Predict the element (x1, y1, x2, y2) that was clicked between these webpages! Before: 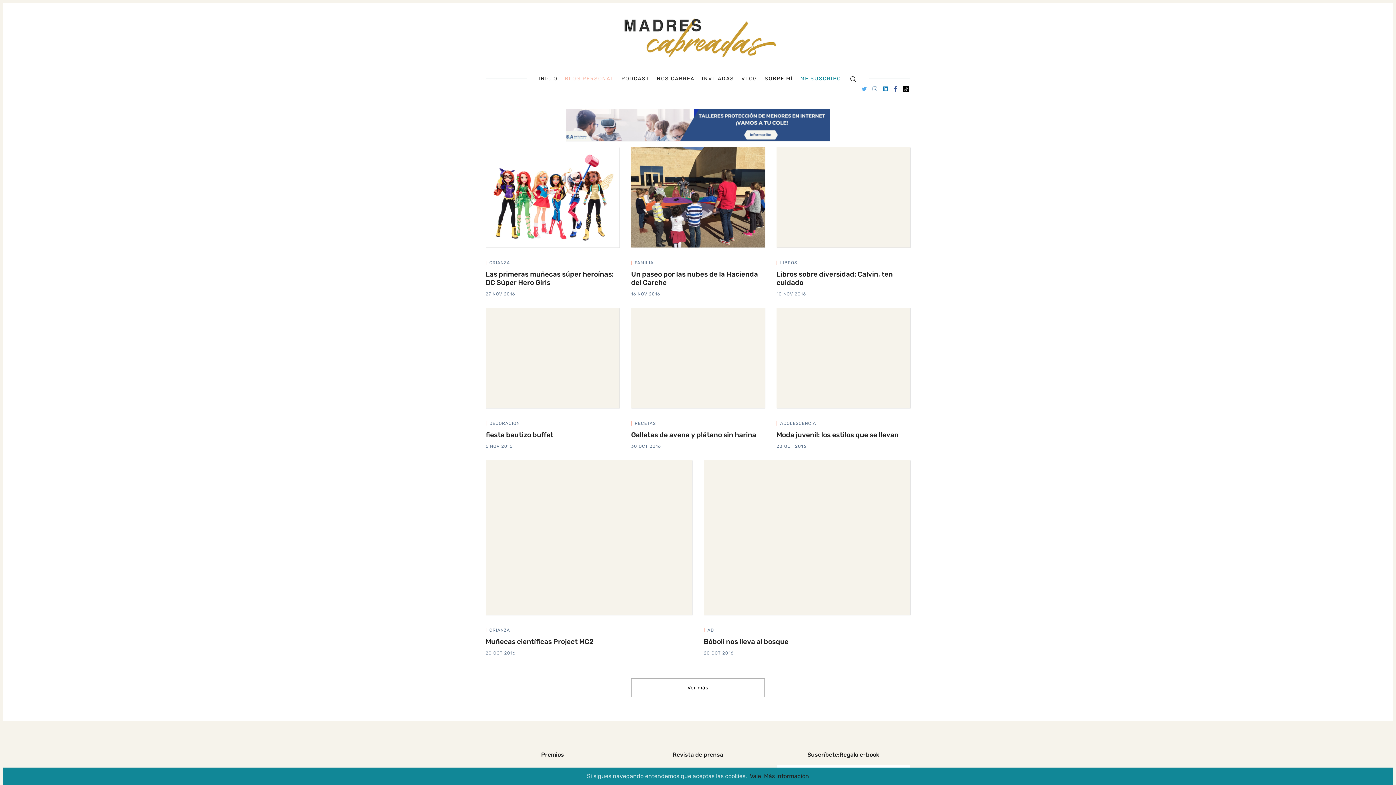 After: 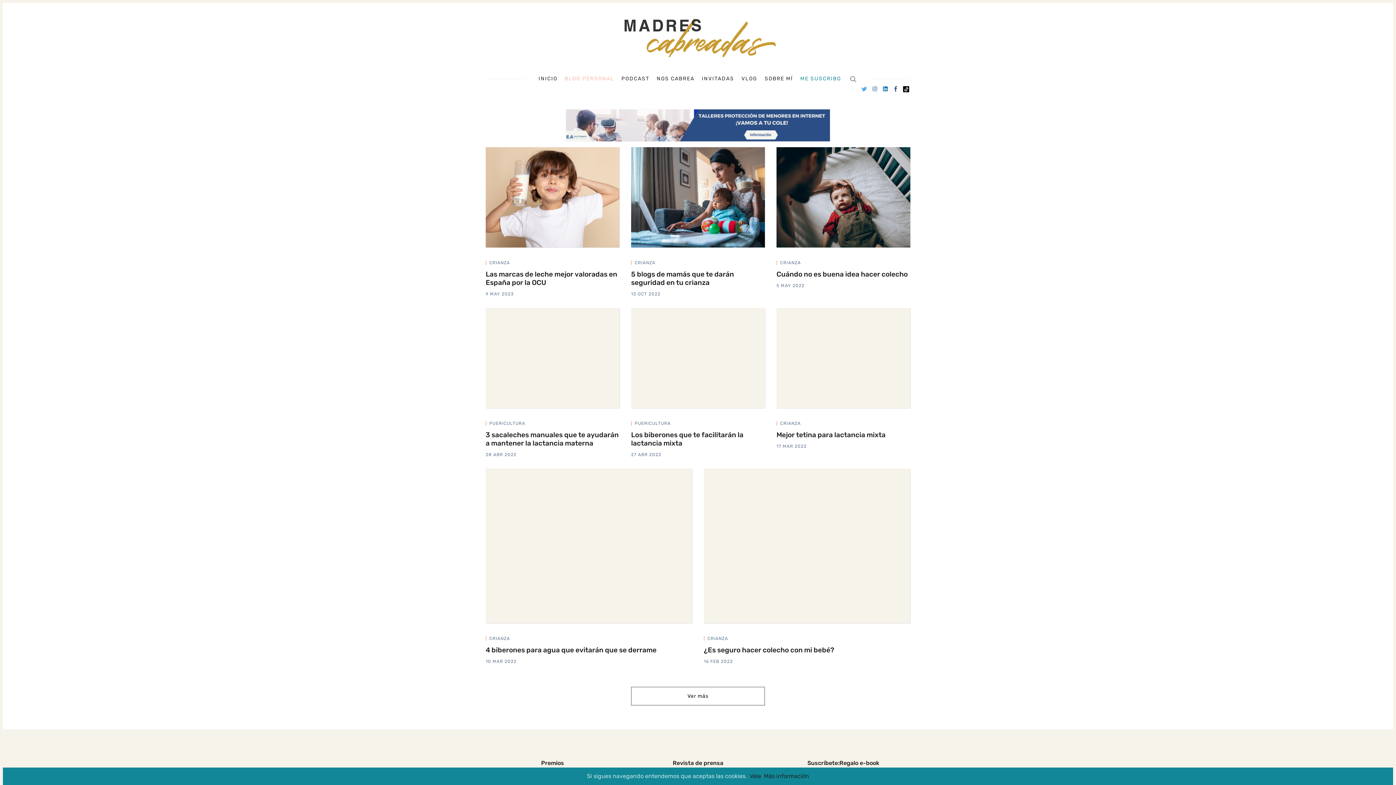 Action: label: CRIANZA bbox: (489, 260, 510, 265)